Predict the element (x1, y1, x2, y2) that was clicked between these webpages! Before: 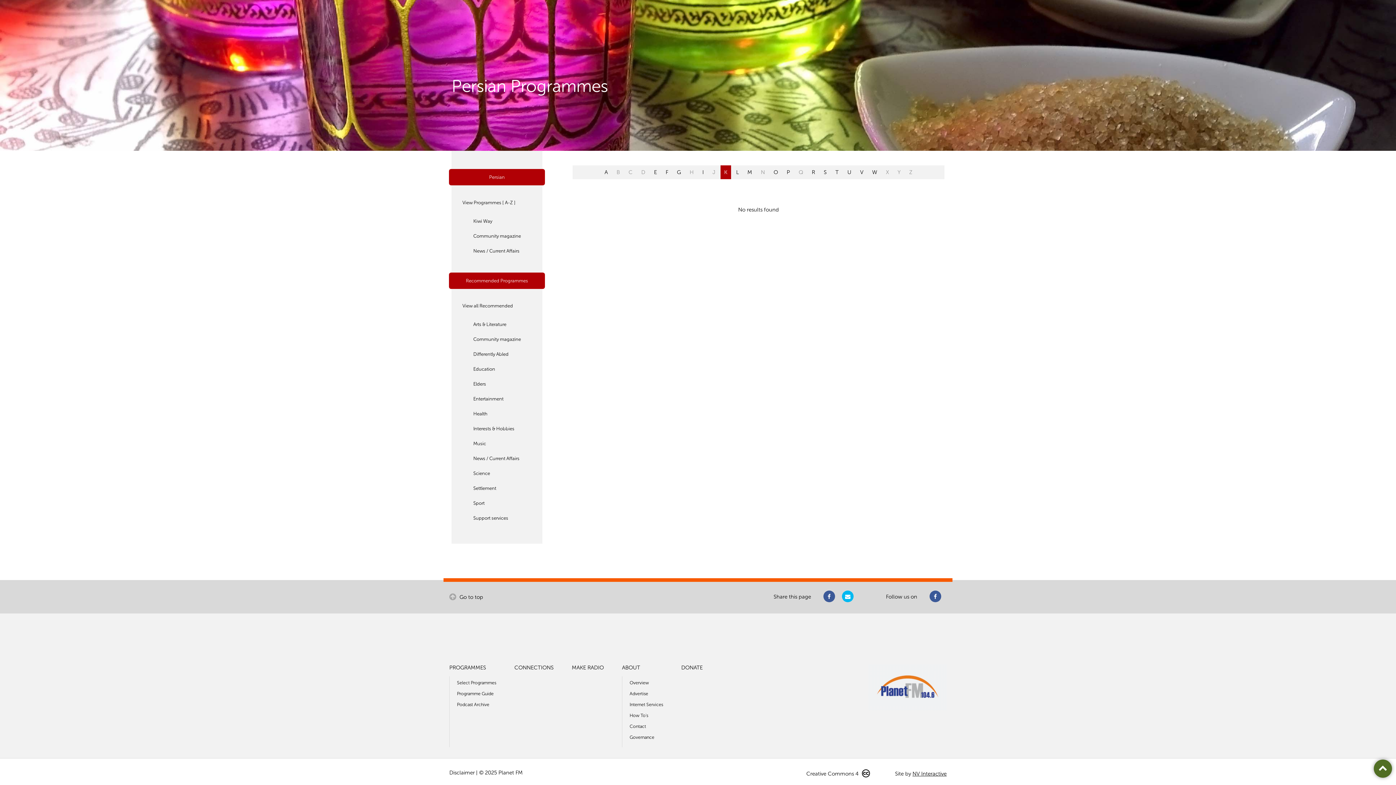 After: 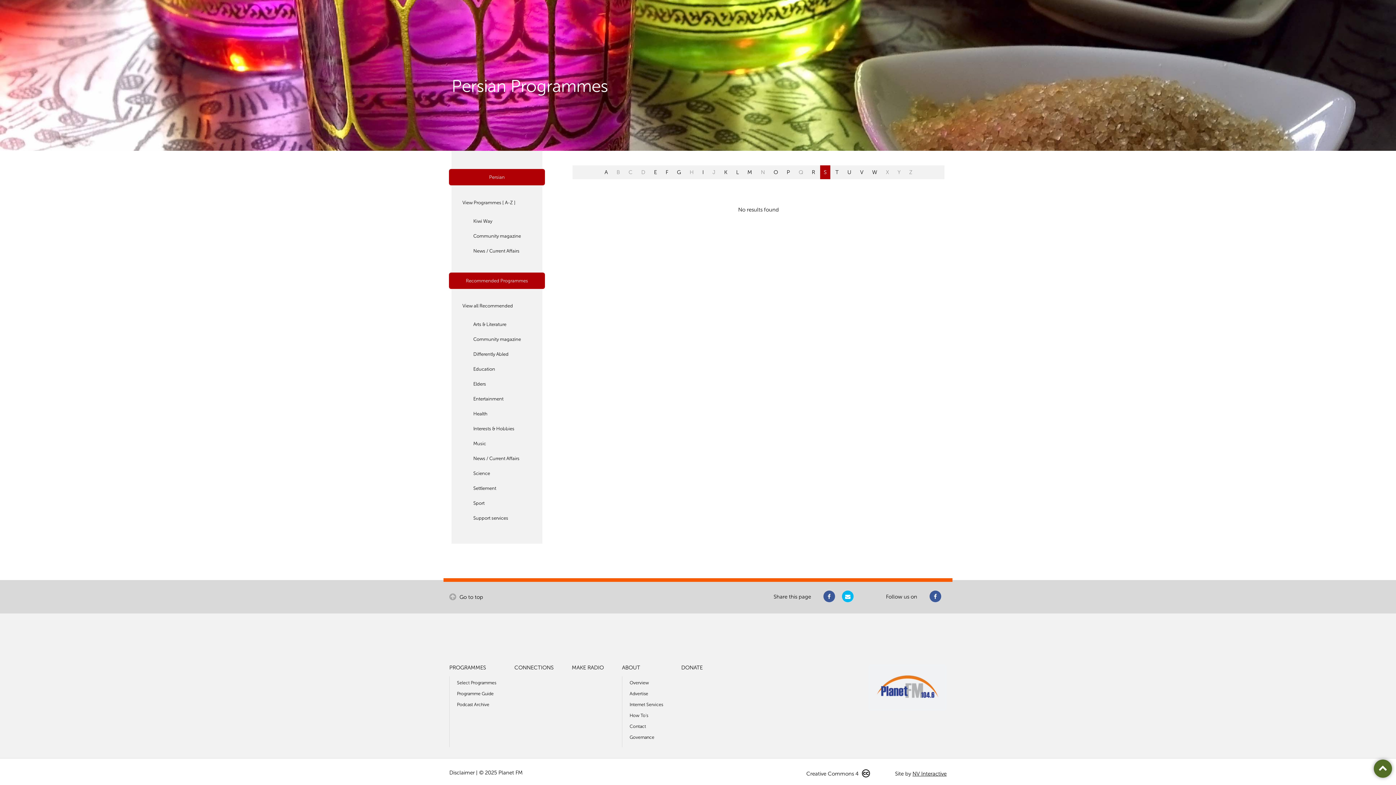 Action: label: S bbox: (820, 165, 830, 179)